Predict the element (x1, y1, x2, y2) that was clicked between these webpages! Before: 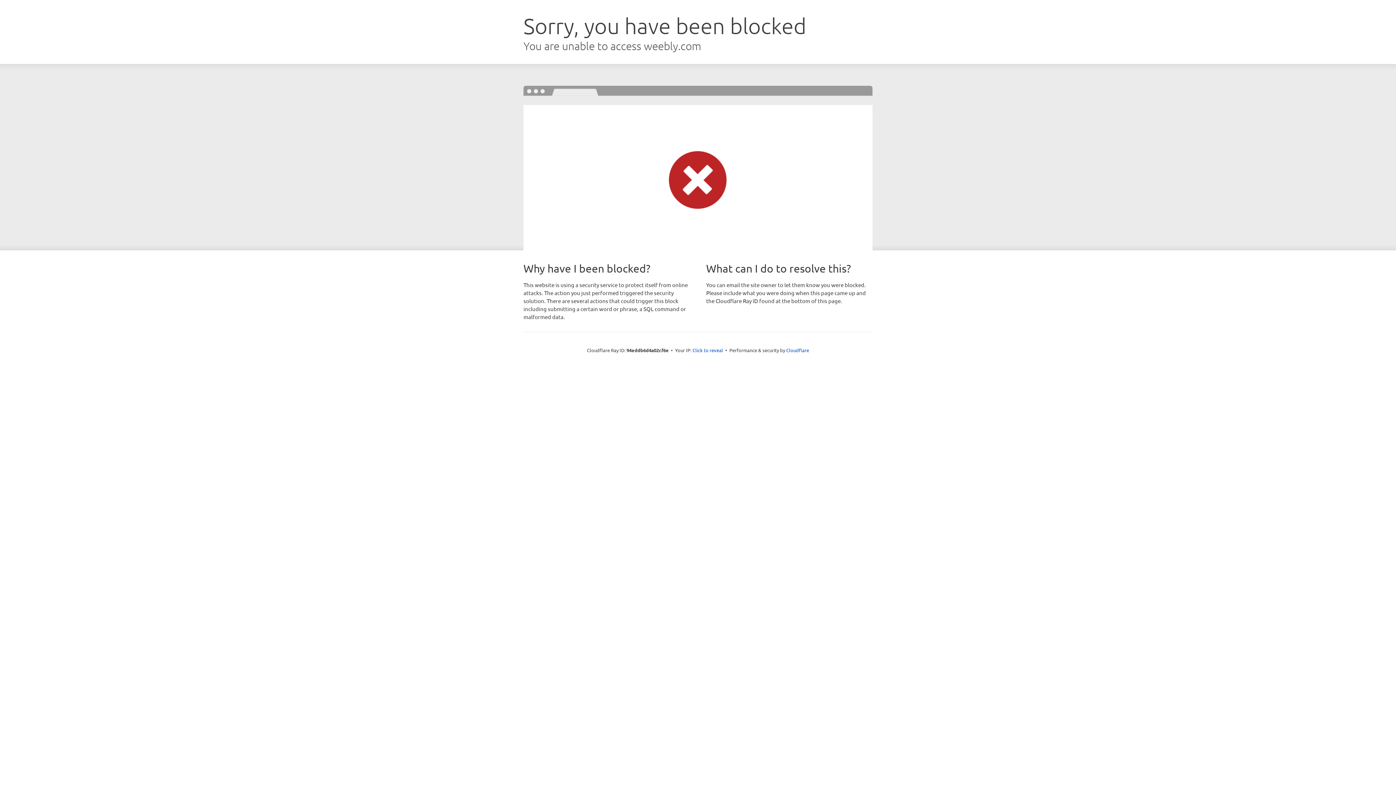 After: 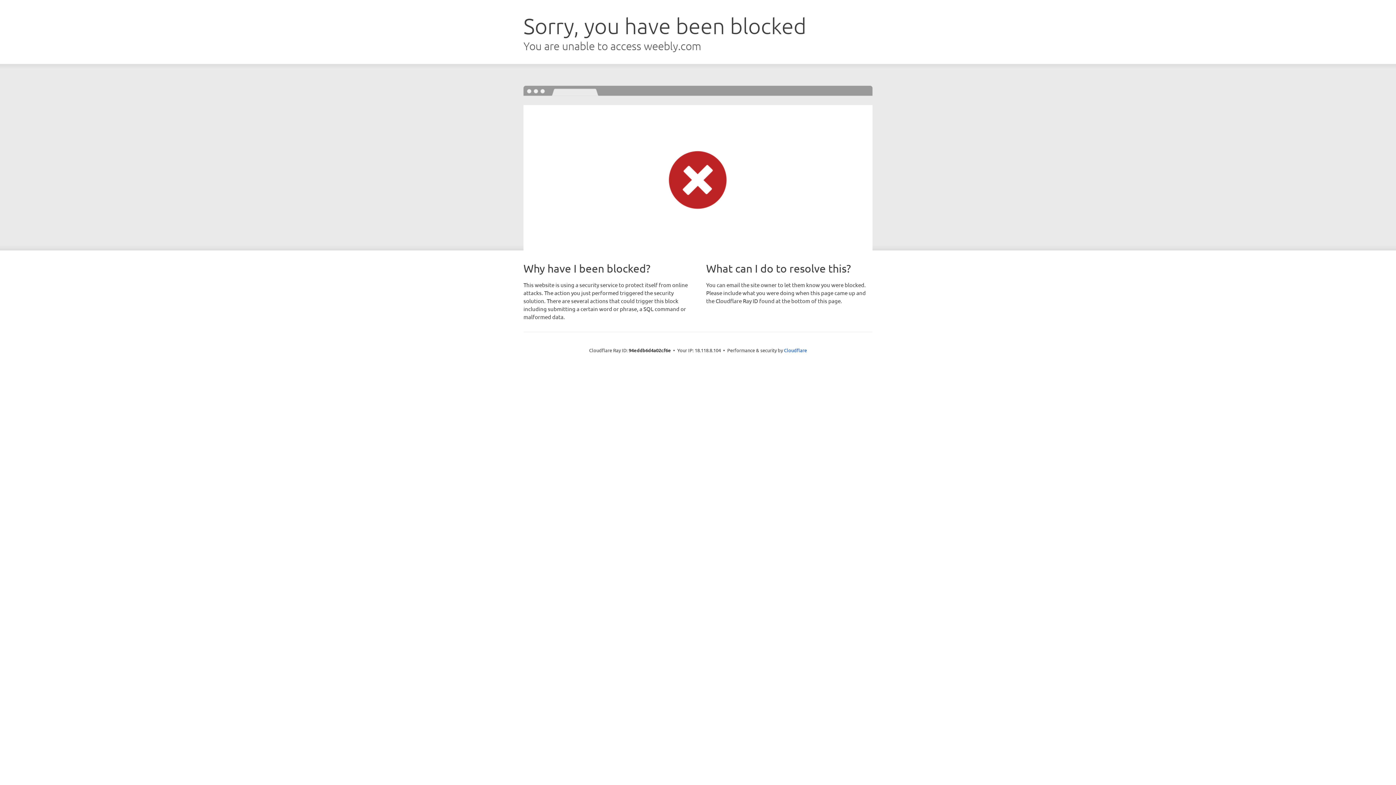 Action: label: Click to reveal bbox: (692, 346, 723, 353)